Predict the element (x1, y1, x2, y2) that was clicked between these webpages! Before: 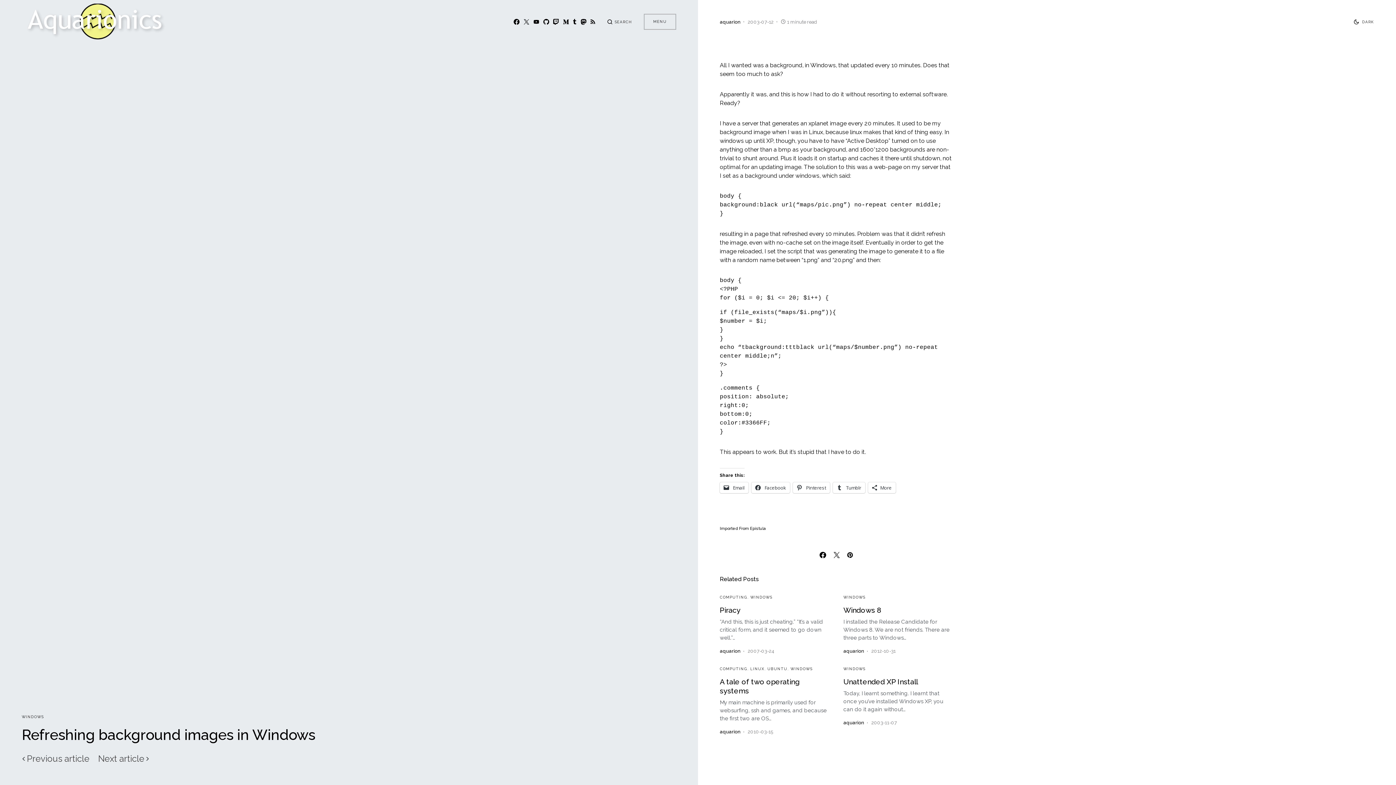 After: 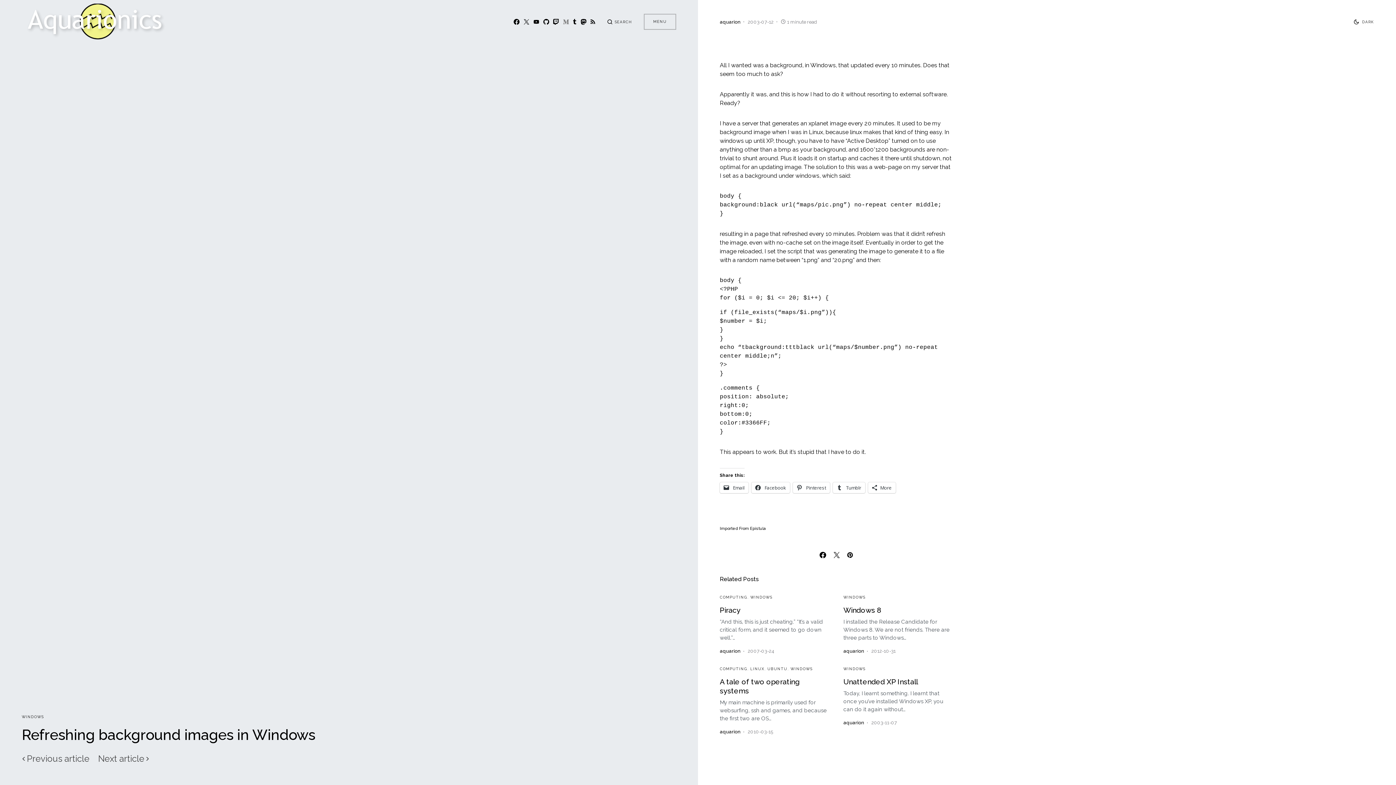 Action: label: Medium bbox: (563, 18, 569, 24)